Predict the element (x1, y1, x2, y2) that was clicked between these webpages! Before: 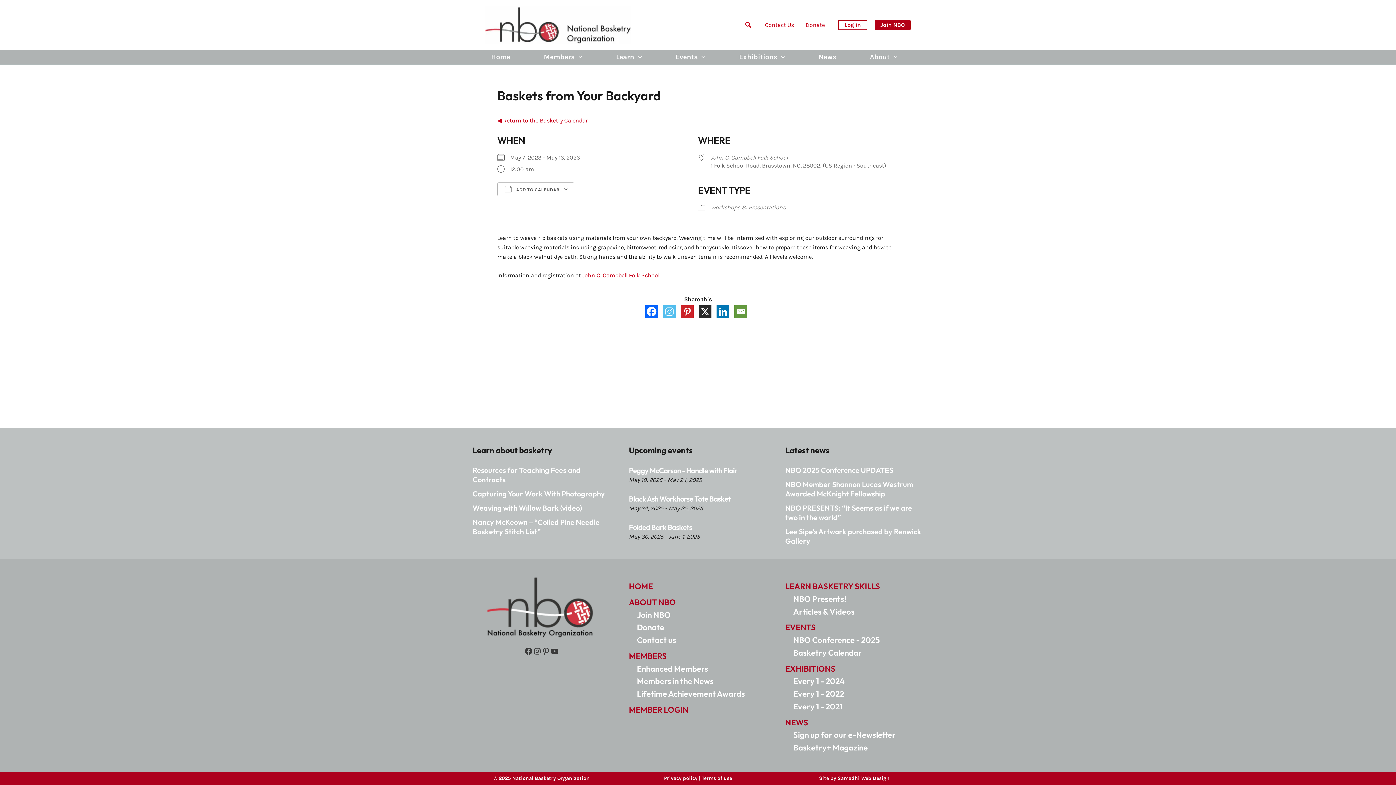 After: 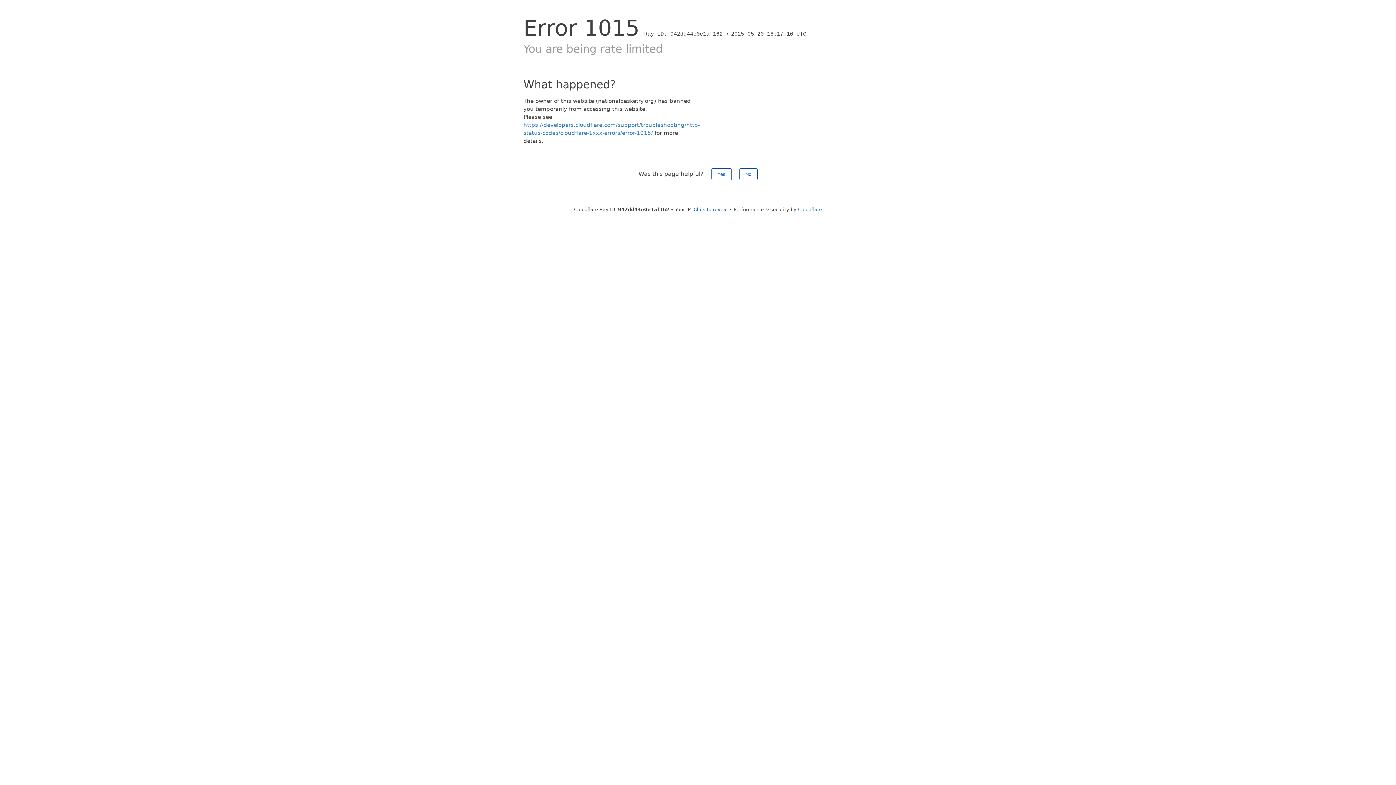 Action: label: Articles & Videos bbox: (785, 606, 854, 617)